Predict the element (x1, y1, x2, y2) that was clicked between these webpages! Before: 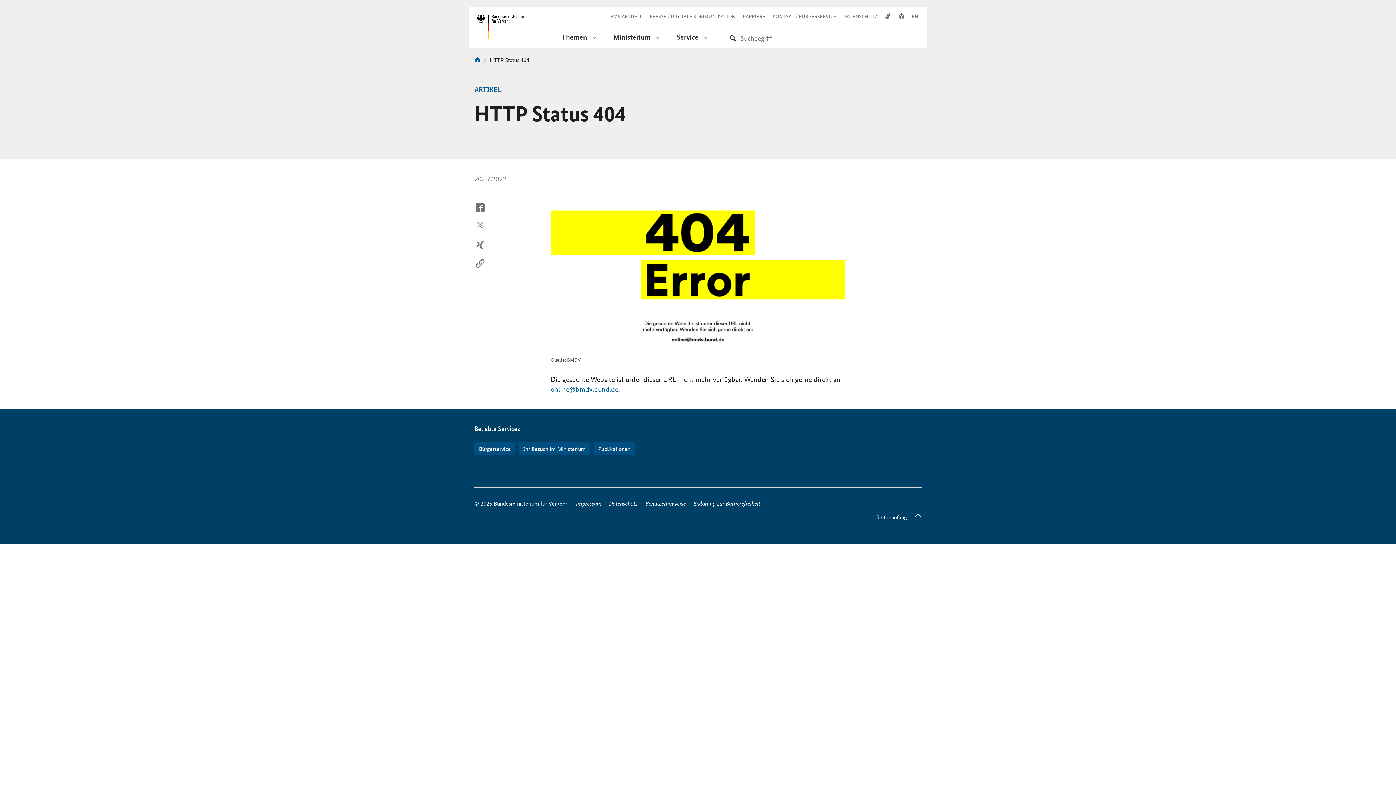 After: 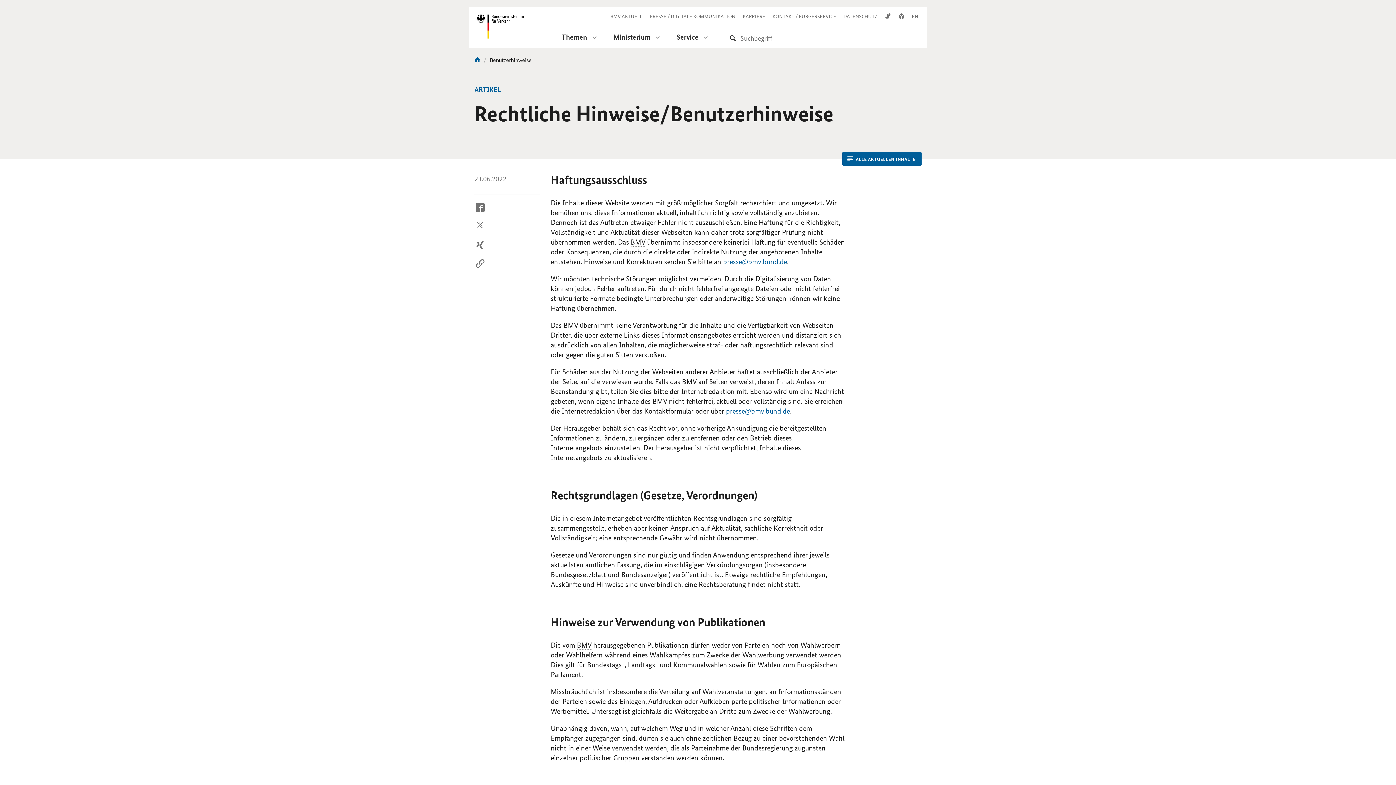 Action: label: Benutzerhinweise bbox: (644, 499, 686, 507)